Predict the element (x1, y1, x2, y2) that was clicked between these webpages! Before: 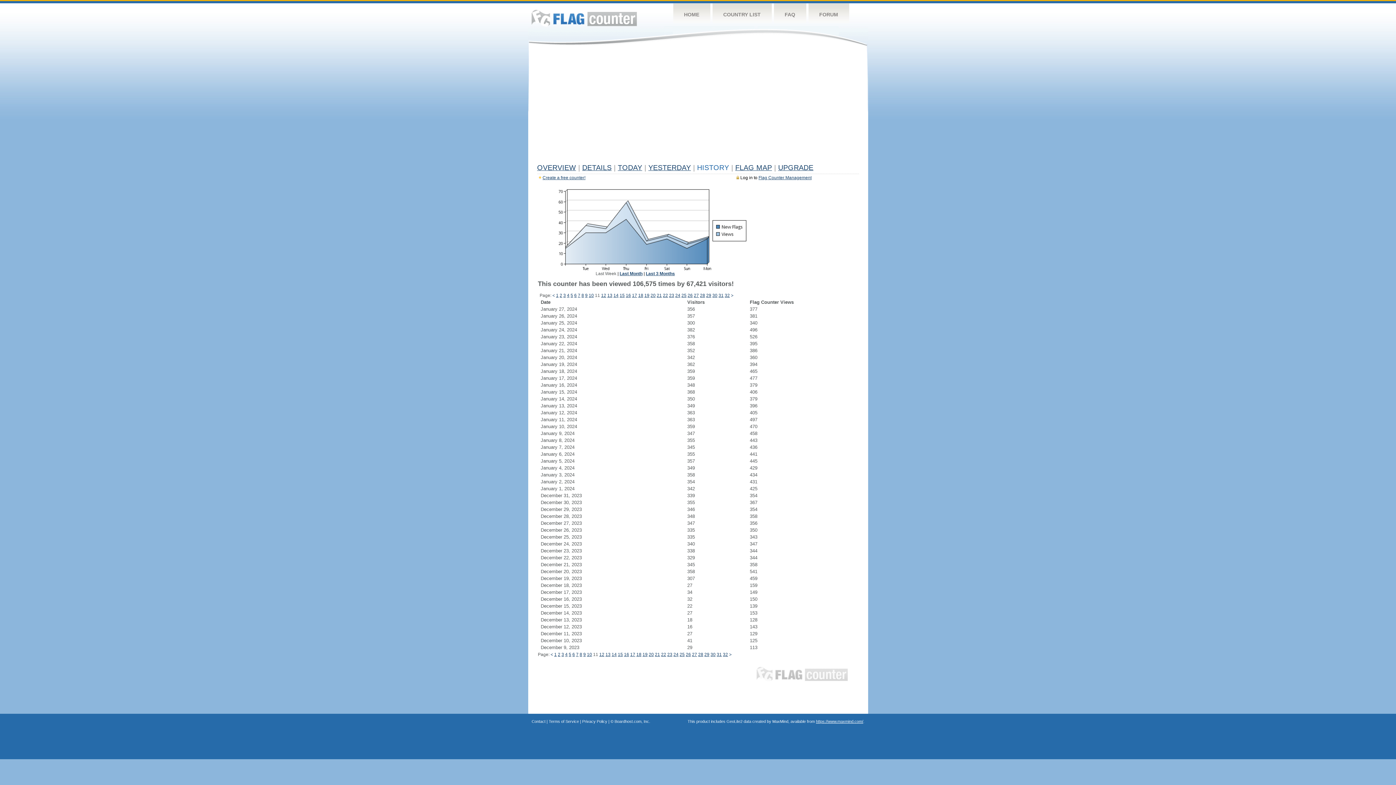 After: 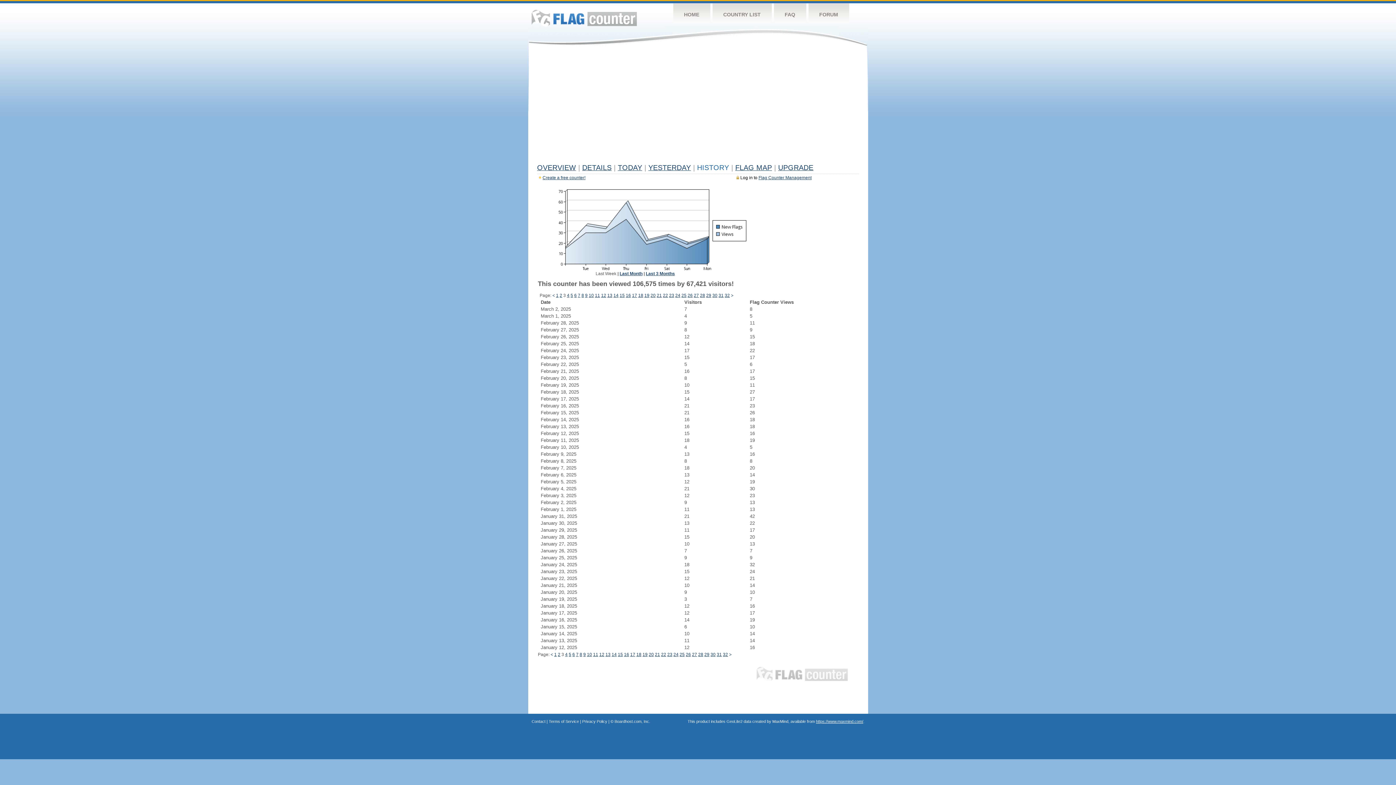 Action: bbox: (561, 652, 564, 657) label: 3